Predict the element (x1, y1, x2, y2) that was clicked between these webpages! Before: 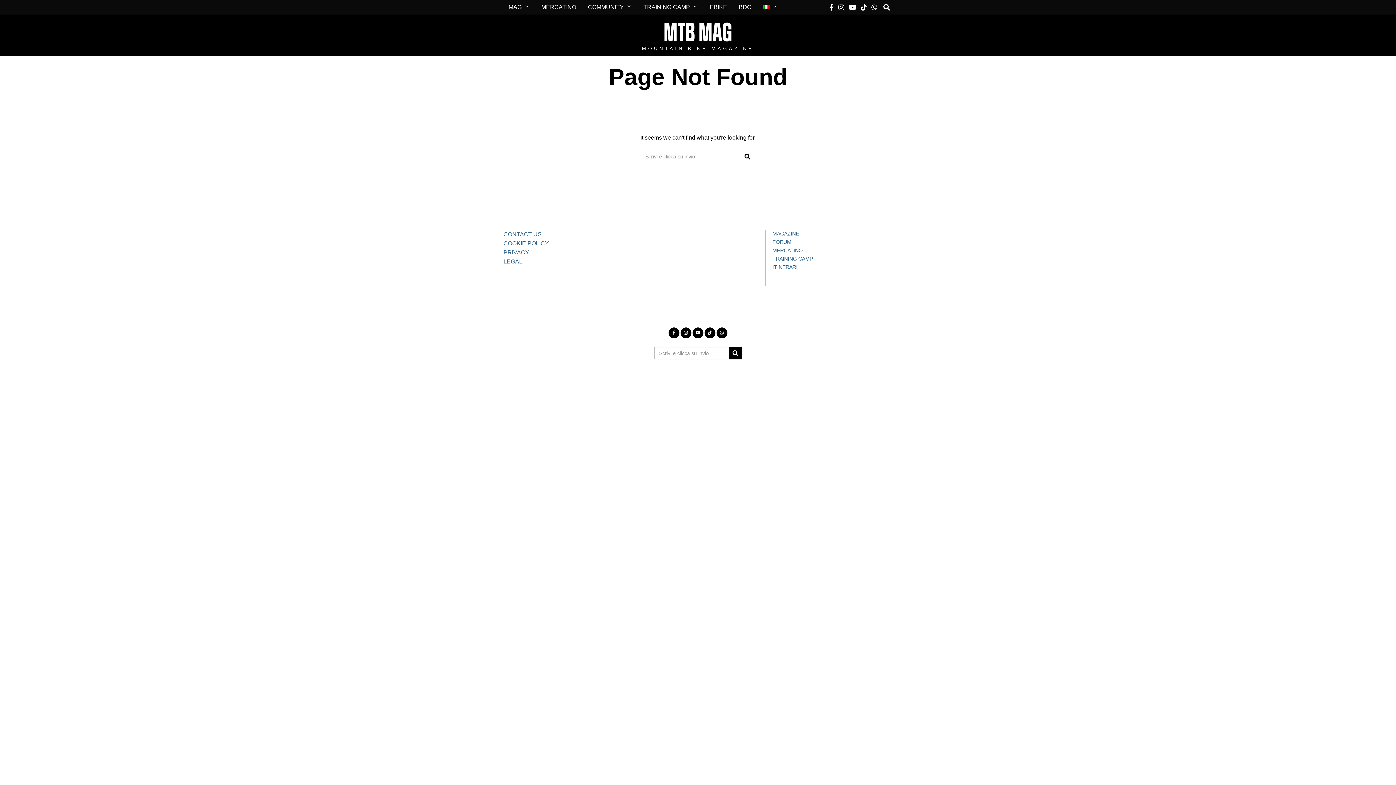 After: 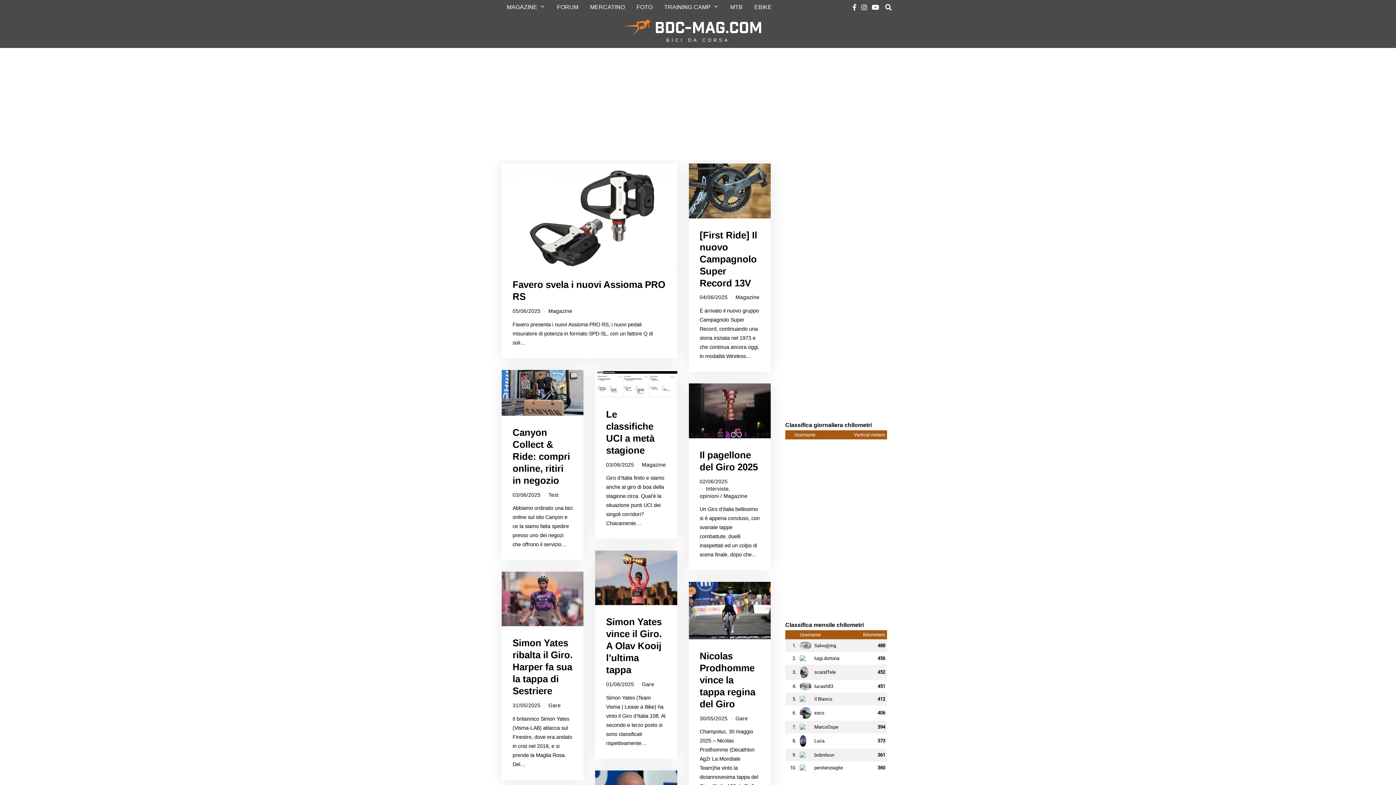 Action: label: BDC bbox: (733, 0, 756, 14)